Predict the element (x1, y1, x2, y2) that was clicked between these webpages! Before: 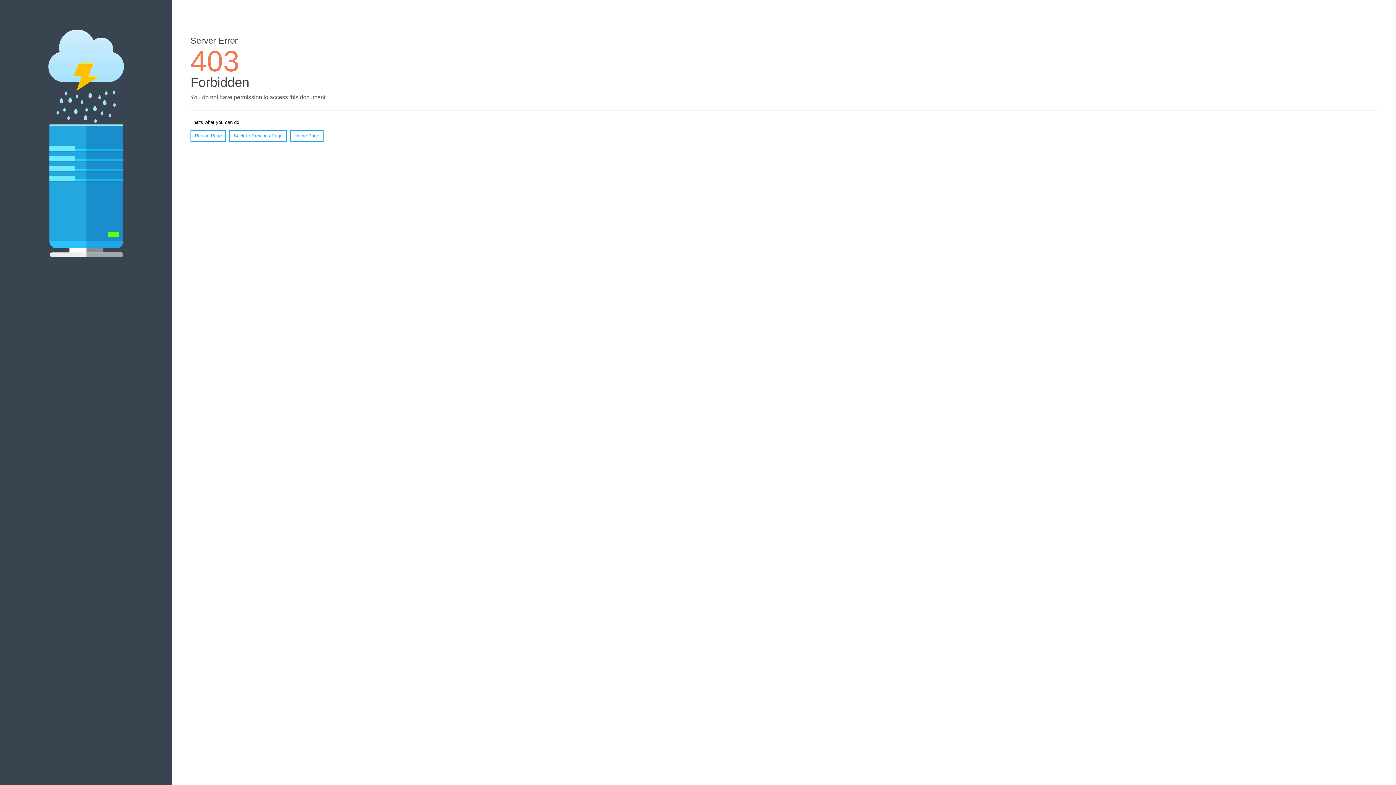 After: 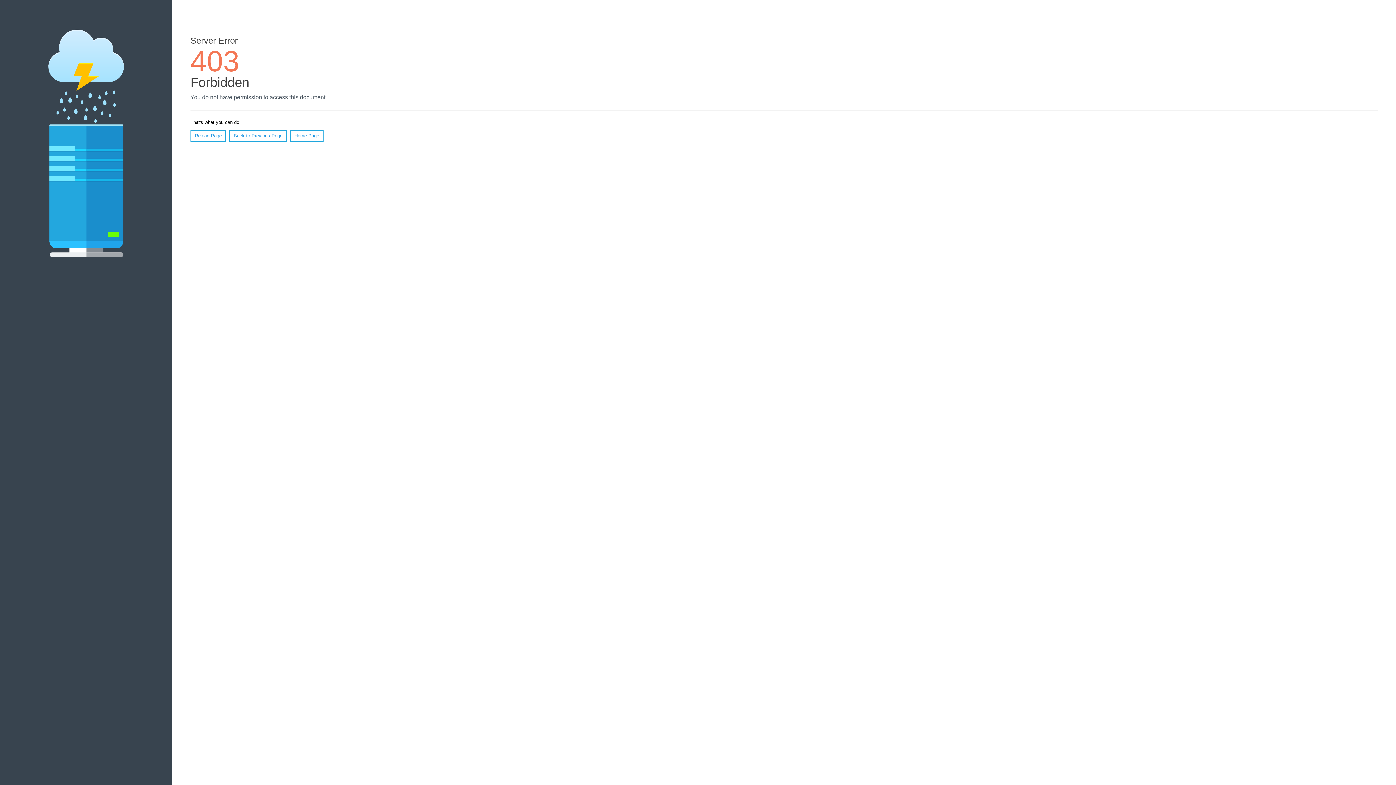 Action: label: Reload Page bbox: (190, 130, 226, 141)